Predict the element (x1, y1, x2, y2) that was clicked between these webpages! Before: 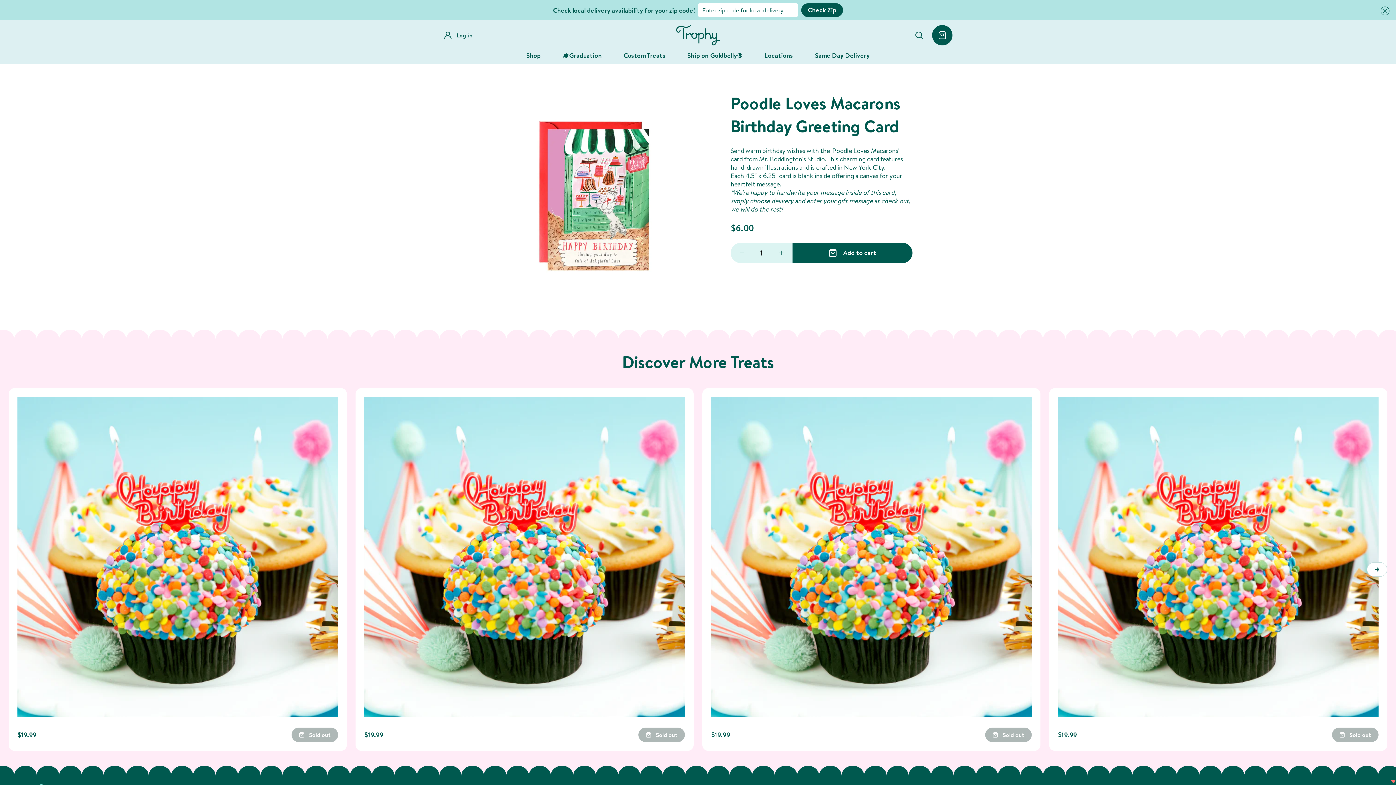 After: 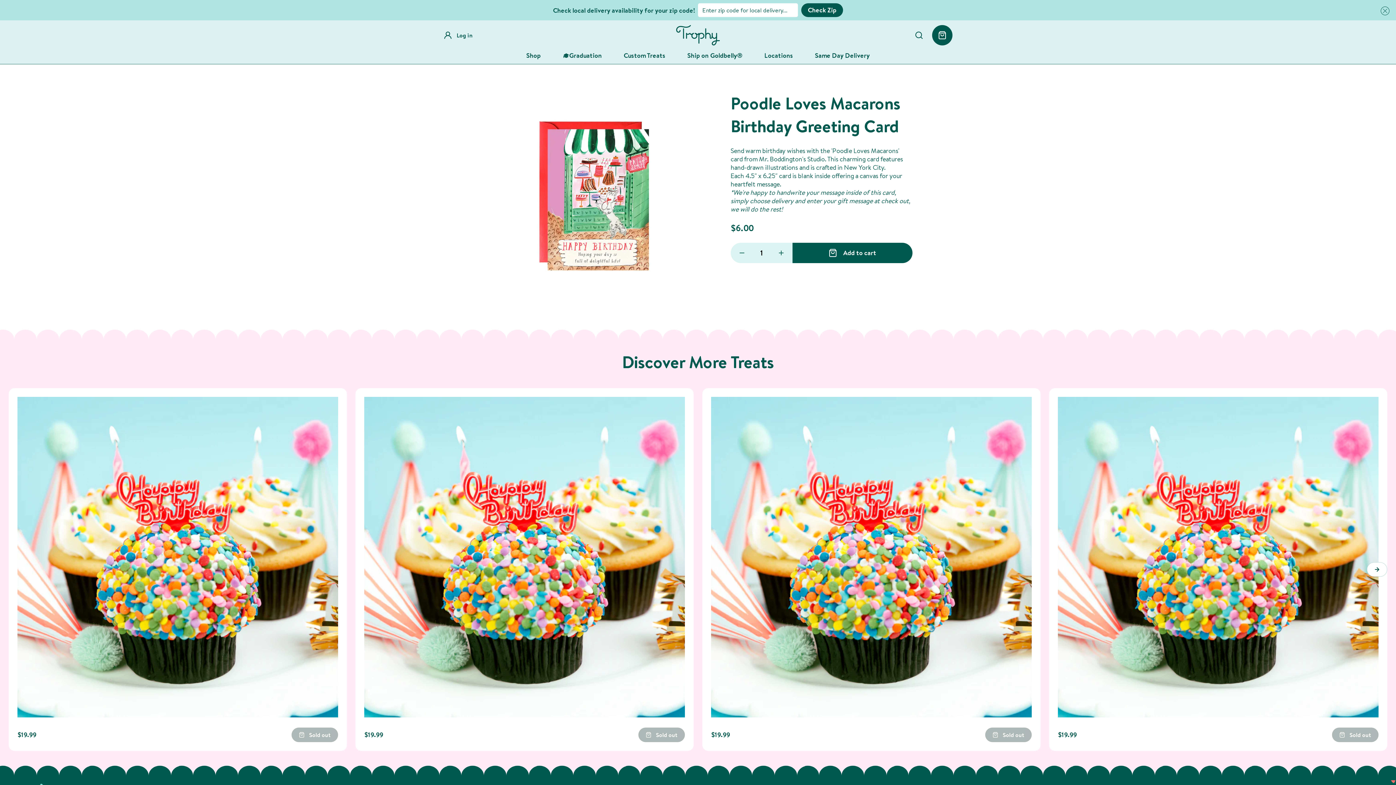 Action: bbox: (711, 396, 1032, 717)